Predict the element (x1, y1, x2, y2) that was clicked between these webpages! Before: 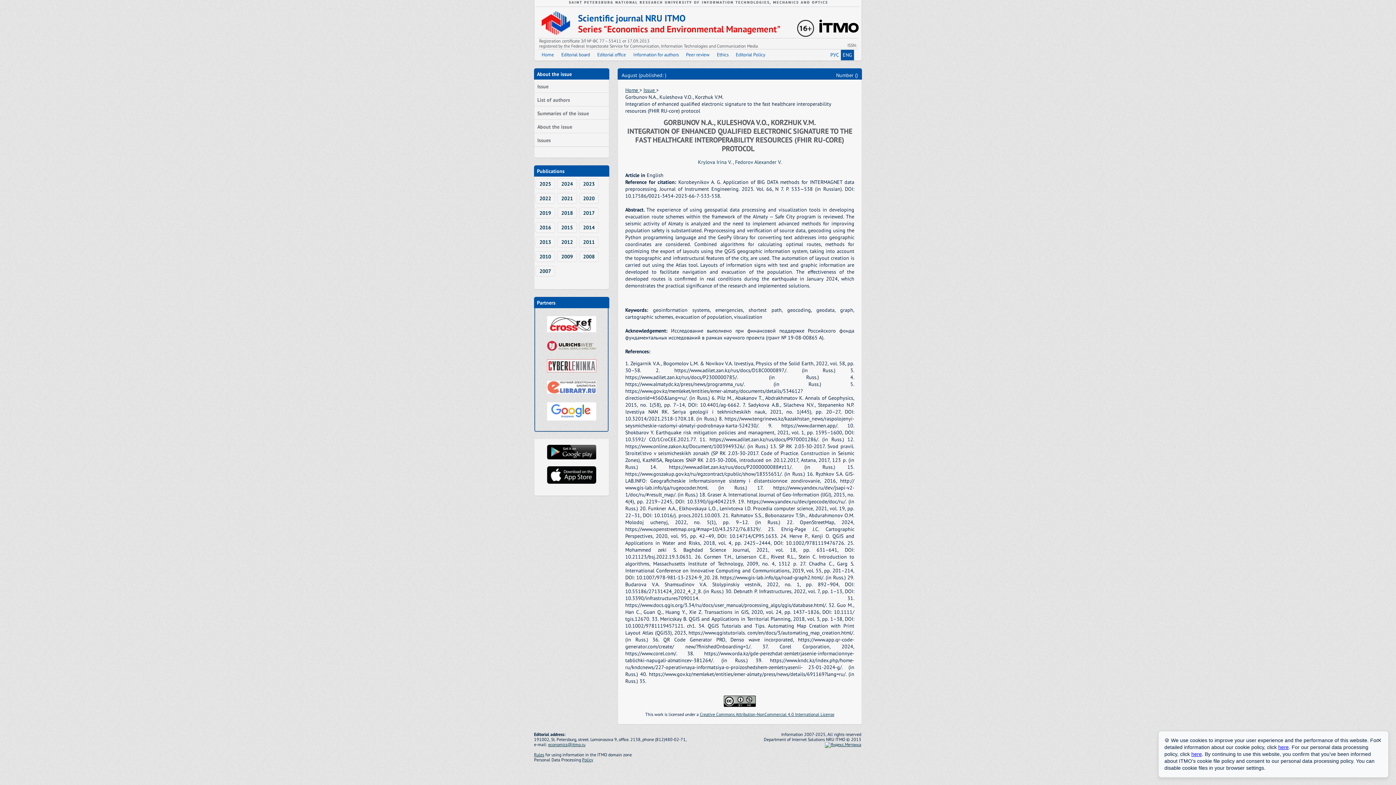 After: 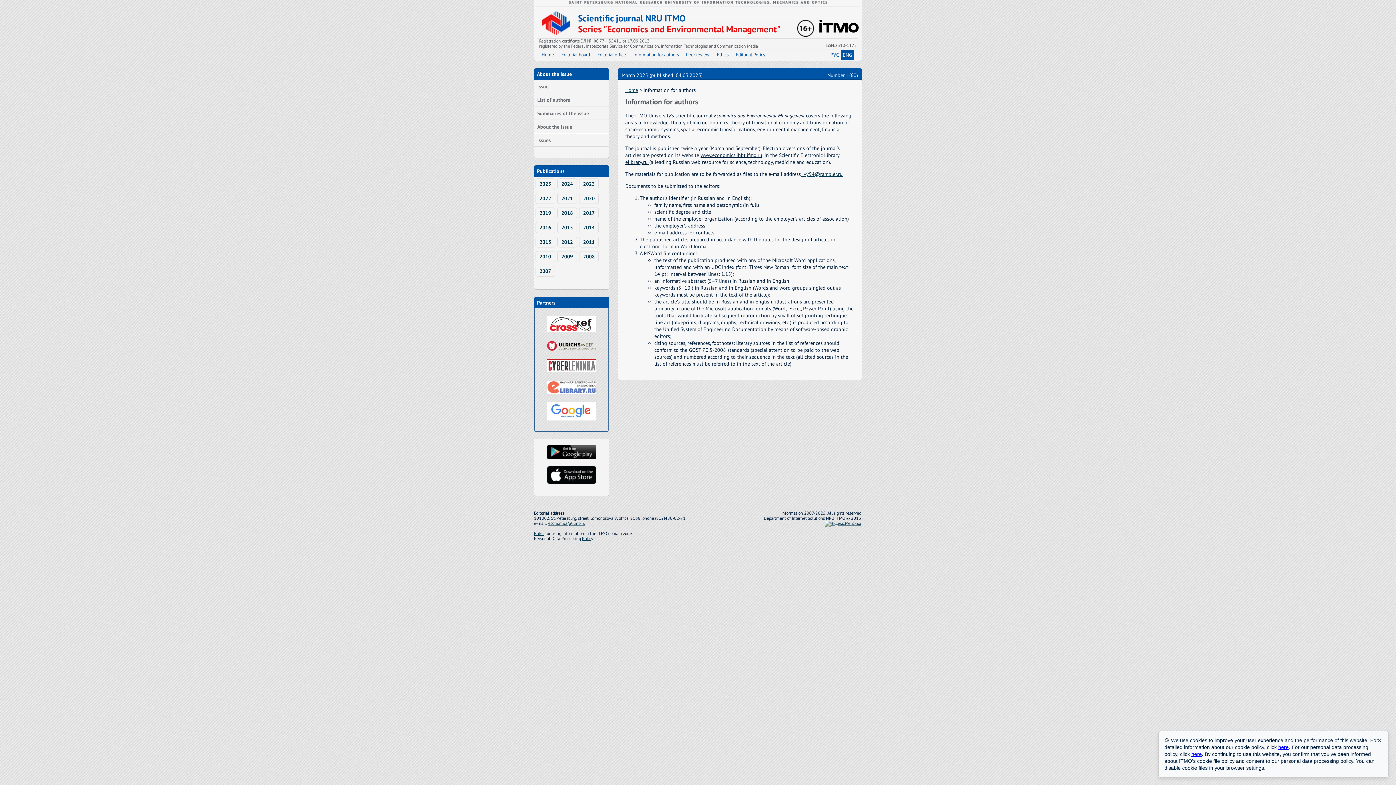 Action: bbox: (629, 49, 682, 60) label: Information for authors